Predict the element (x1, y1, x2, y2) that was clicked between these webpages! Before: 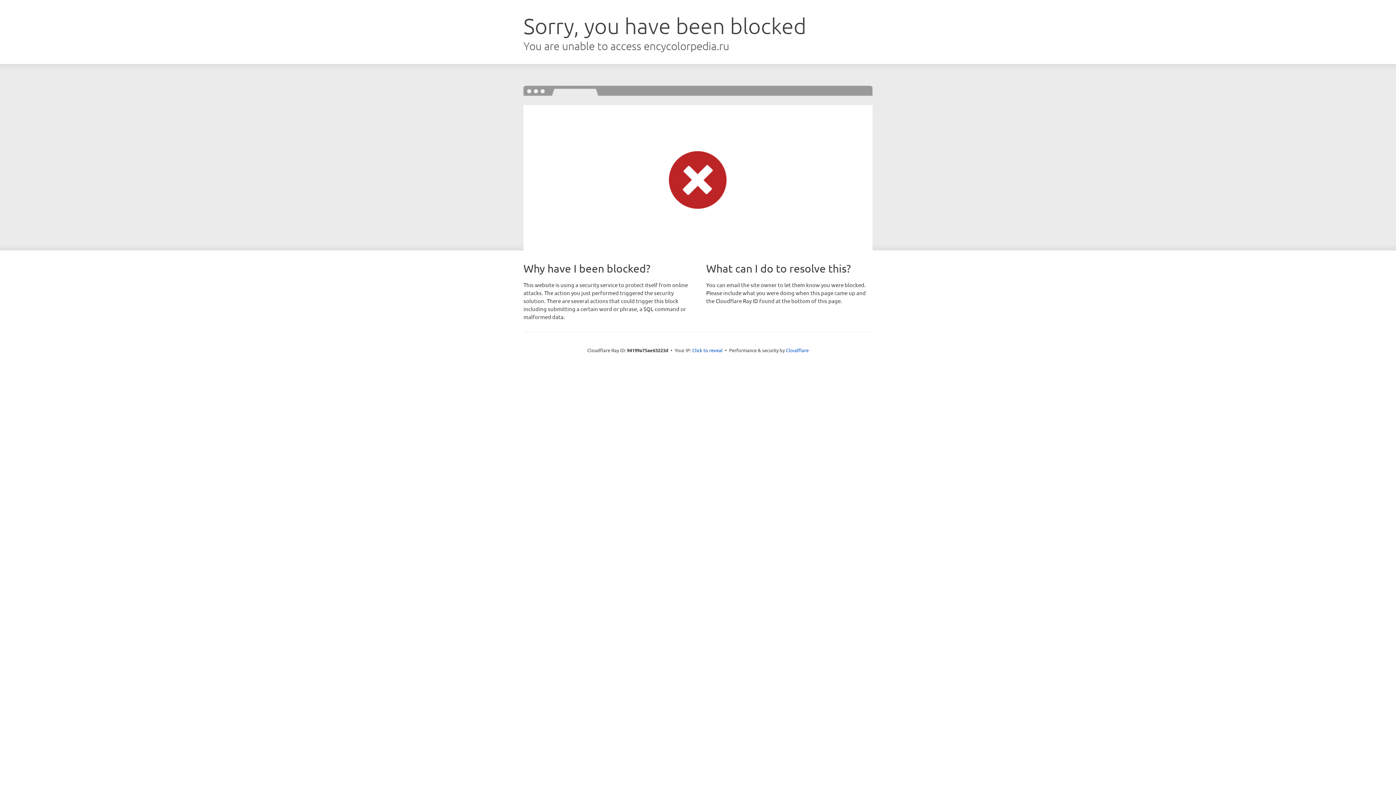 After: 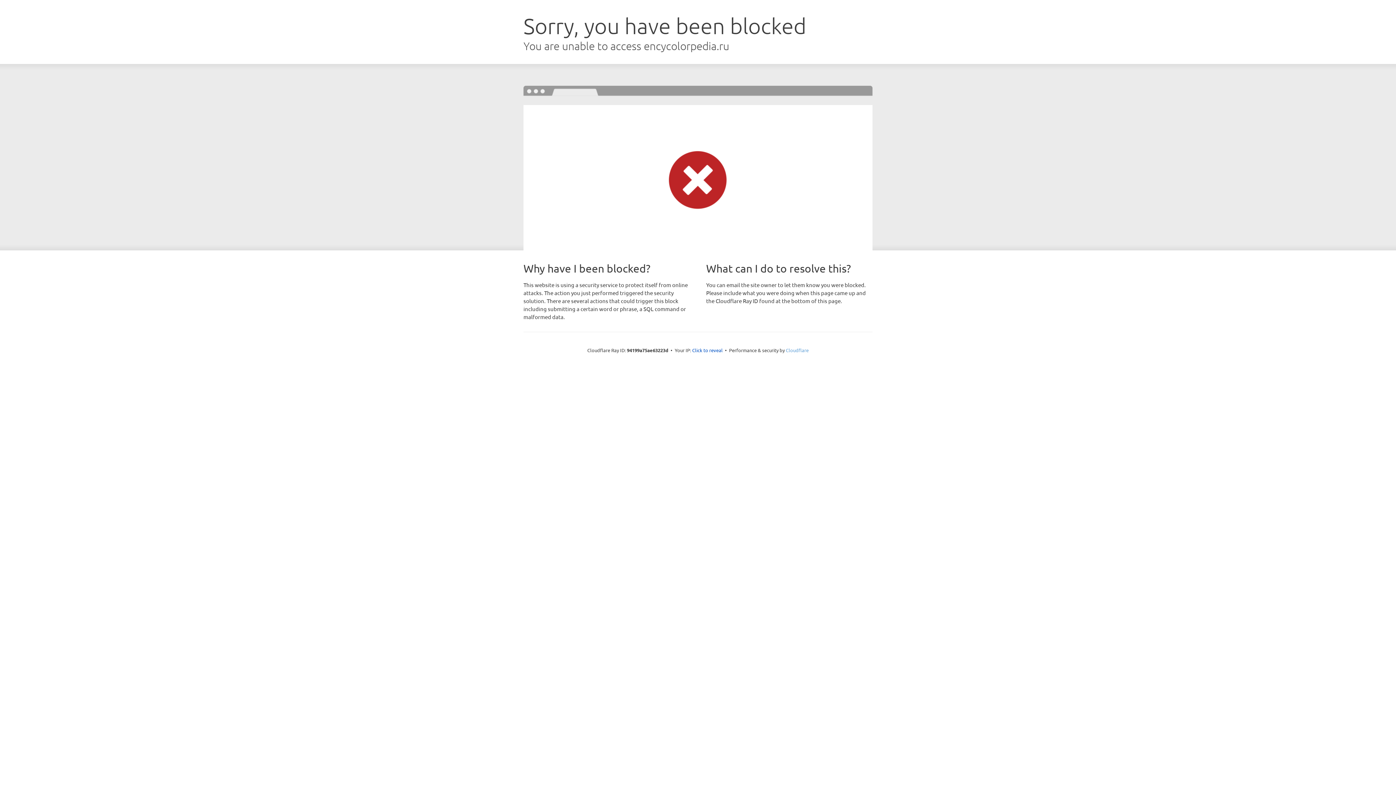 Action: bbox: (786, 347, 808, 353) label: Cloudflare